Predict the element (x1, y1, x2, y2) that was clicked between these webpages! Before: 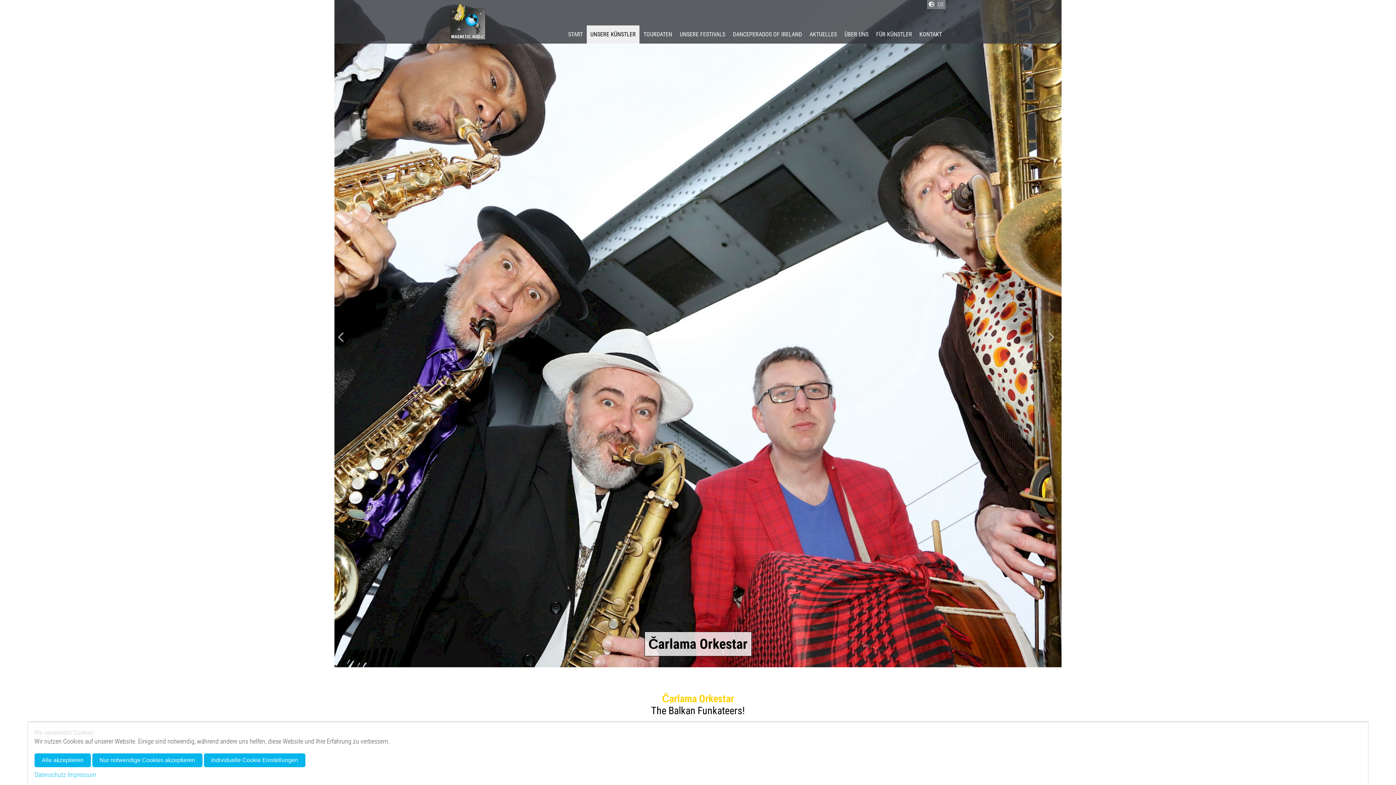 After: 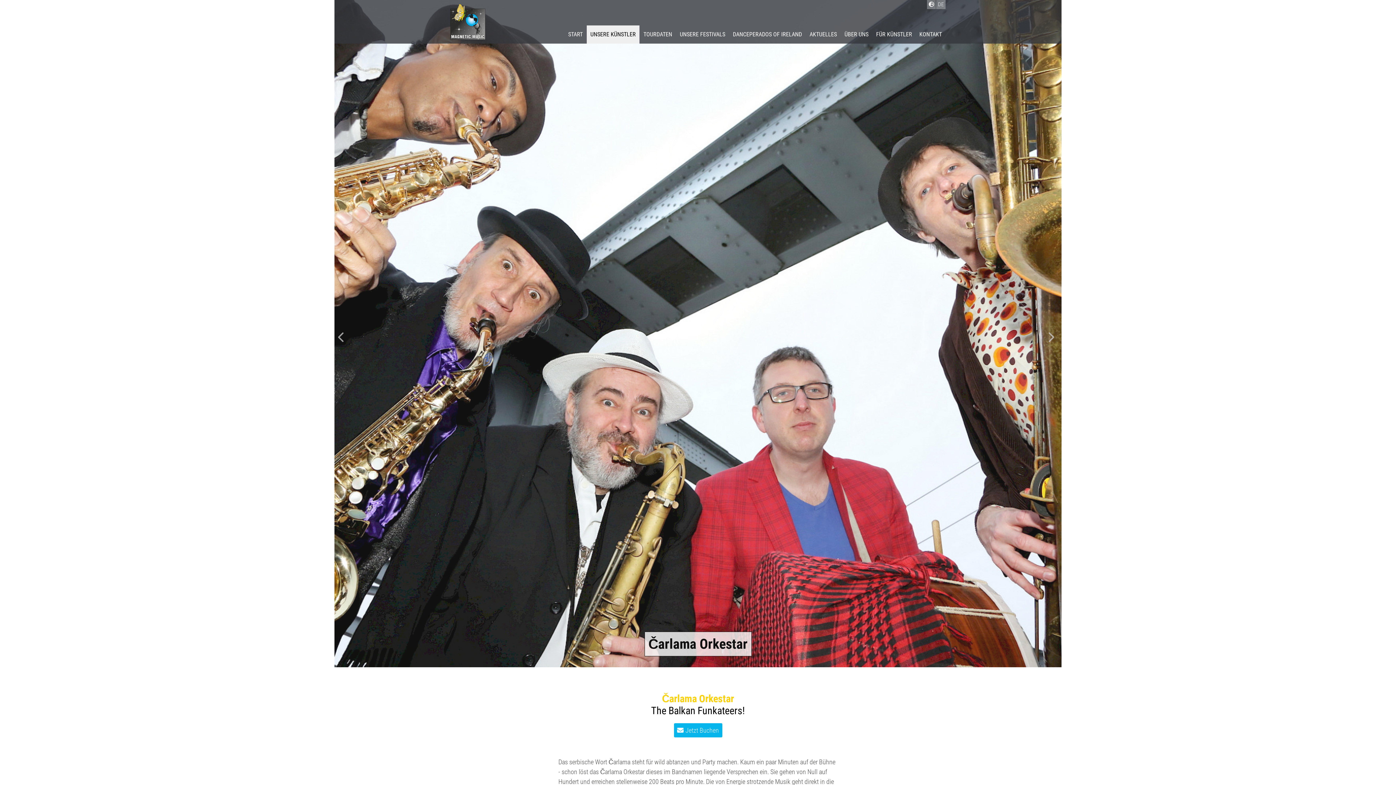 Action: bbox: (34, 753, 90, 767) label: Alle akzeptieren